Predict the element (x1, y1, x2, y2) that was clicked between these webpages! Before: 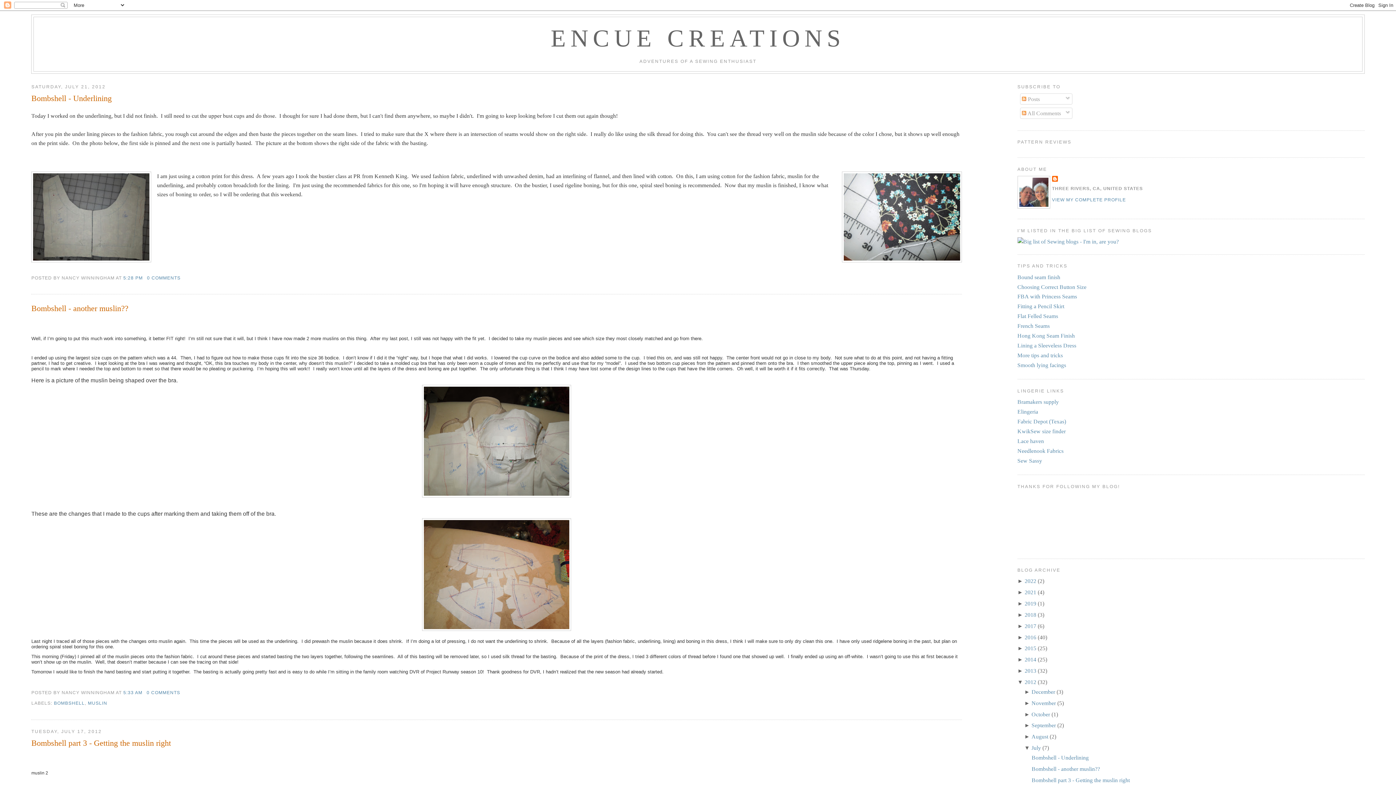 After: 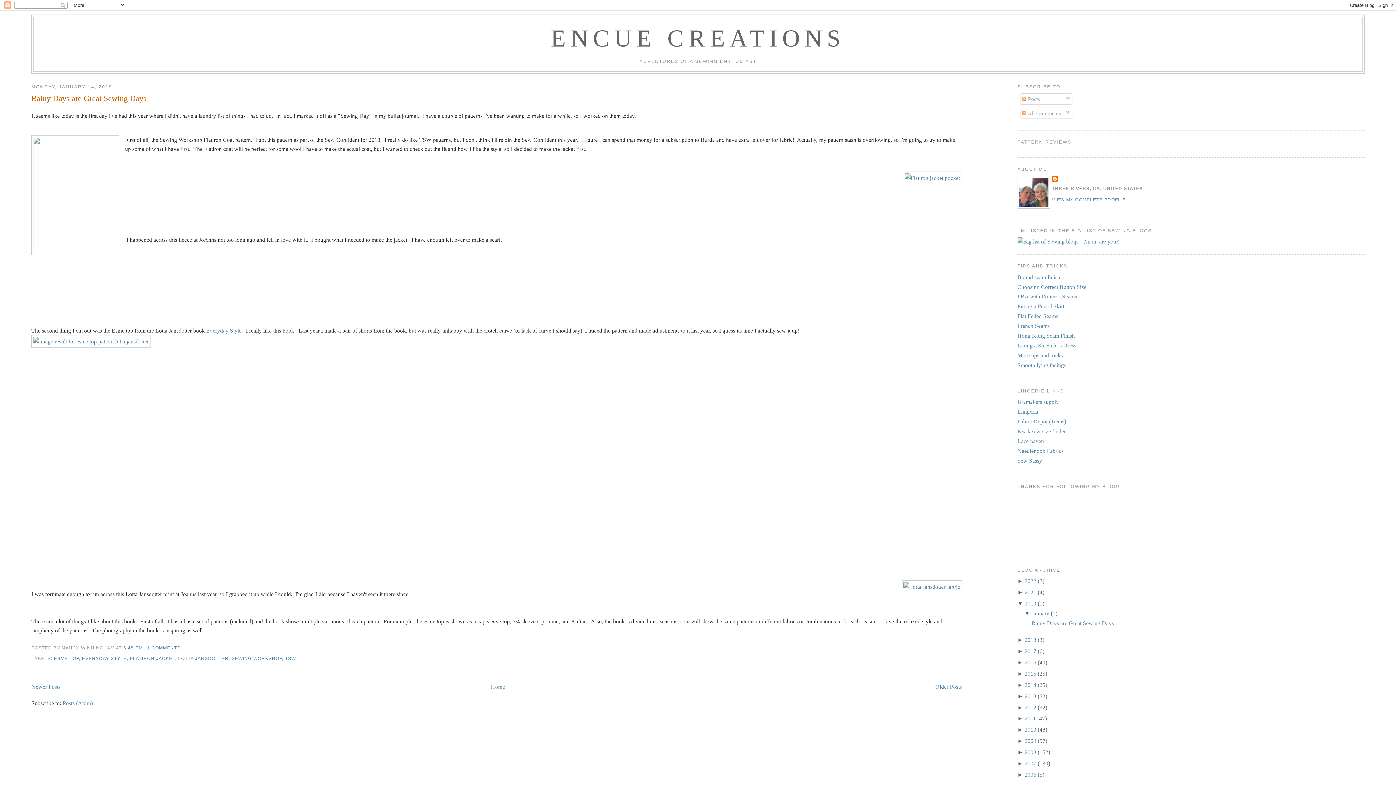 Action: label: 2019 bbox: (1024, 600, 1036, 606)